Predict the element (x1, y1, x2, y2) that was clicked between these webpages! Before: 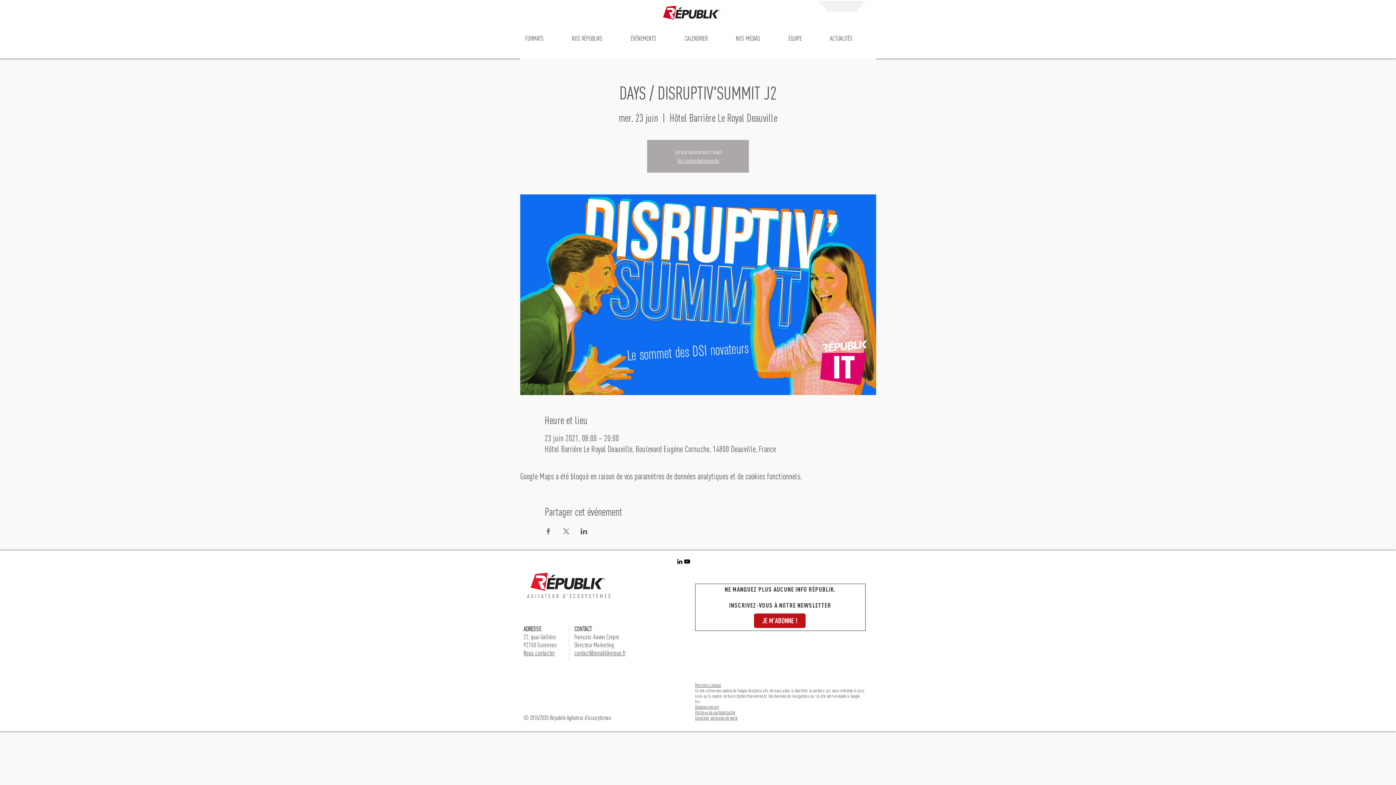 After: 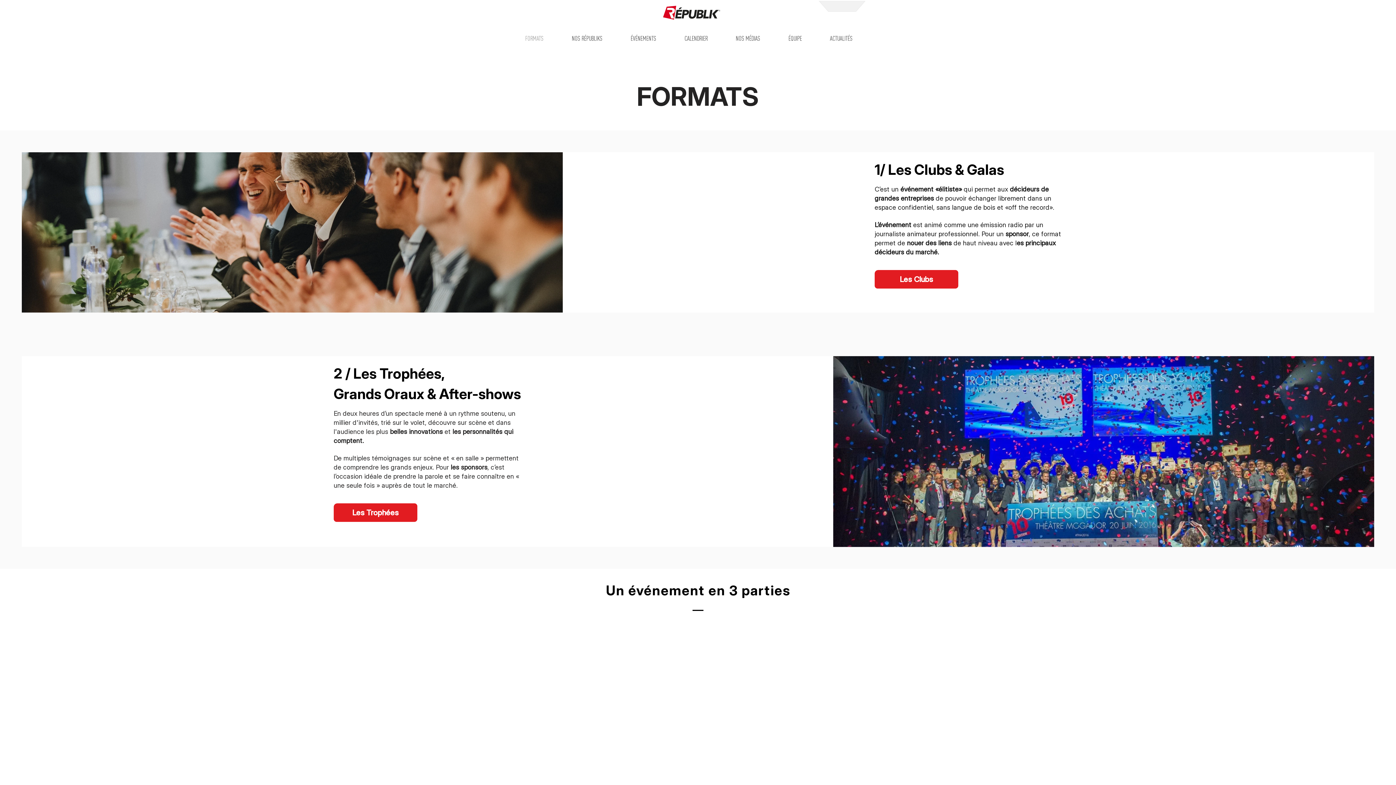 Action: bbox: (520, 30, 566, 46) label: FORMATS